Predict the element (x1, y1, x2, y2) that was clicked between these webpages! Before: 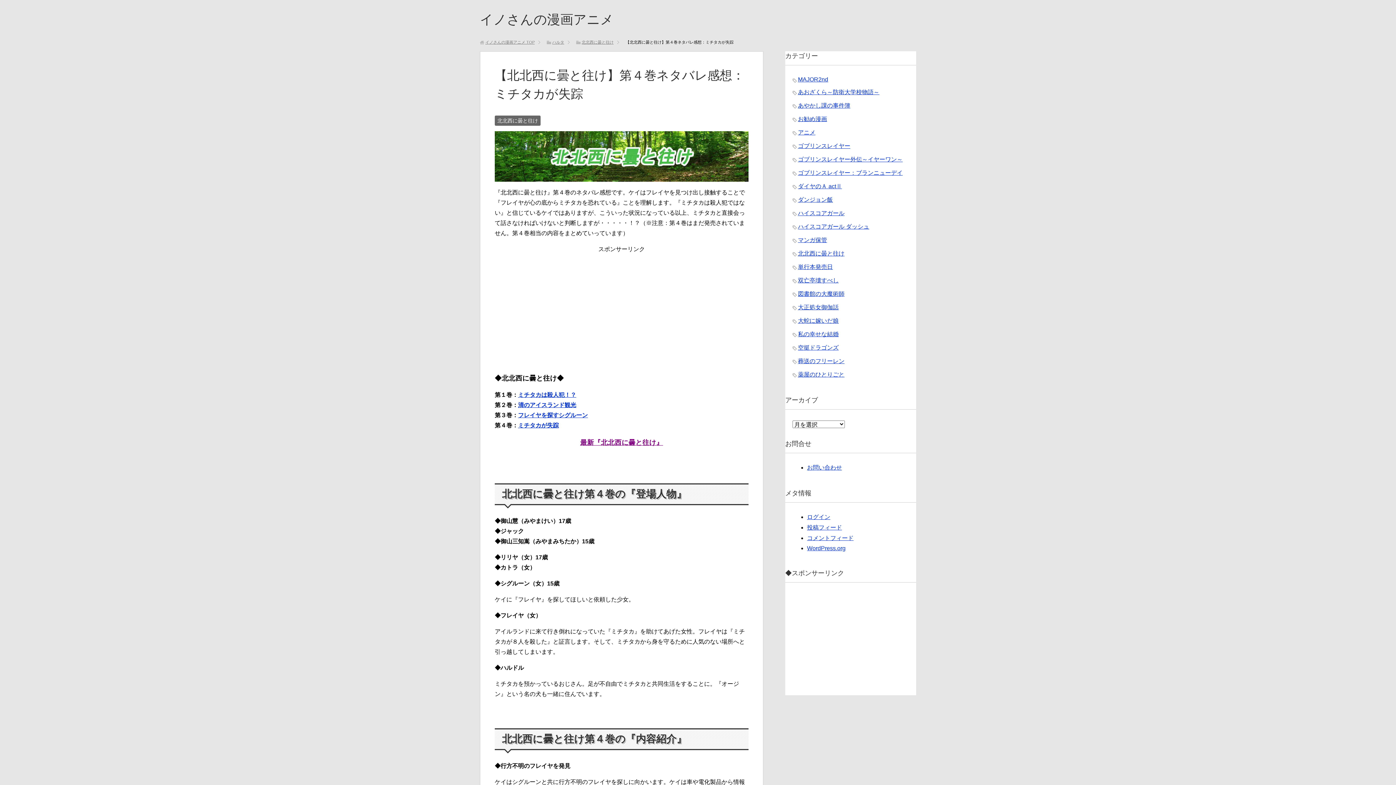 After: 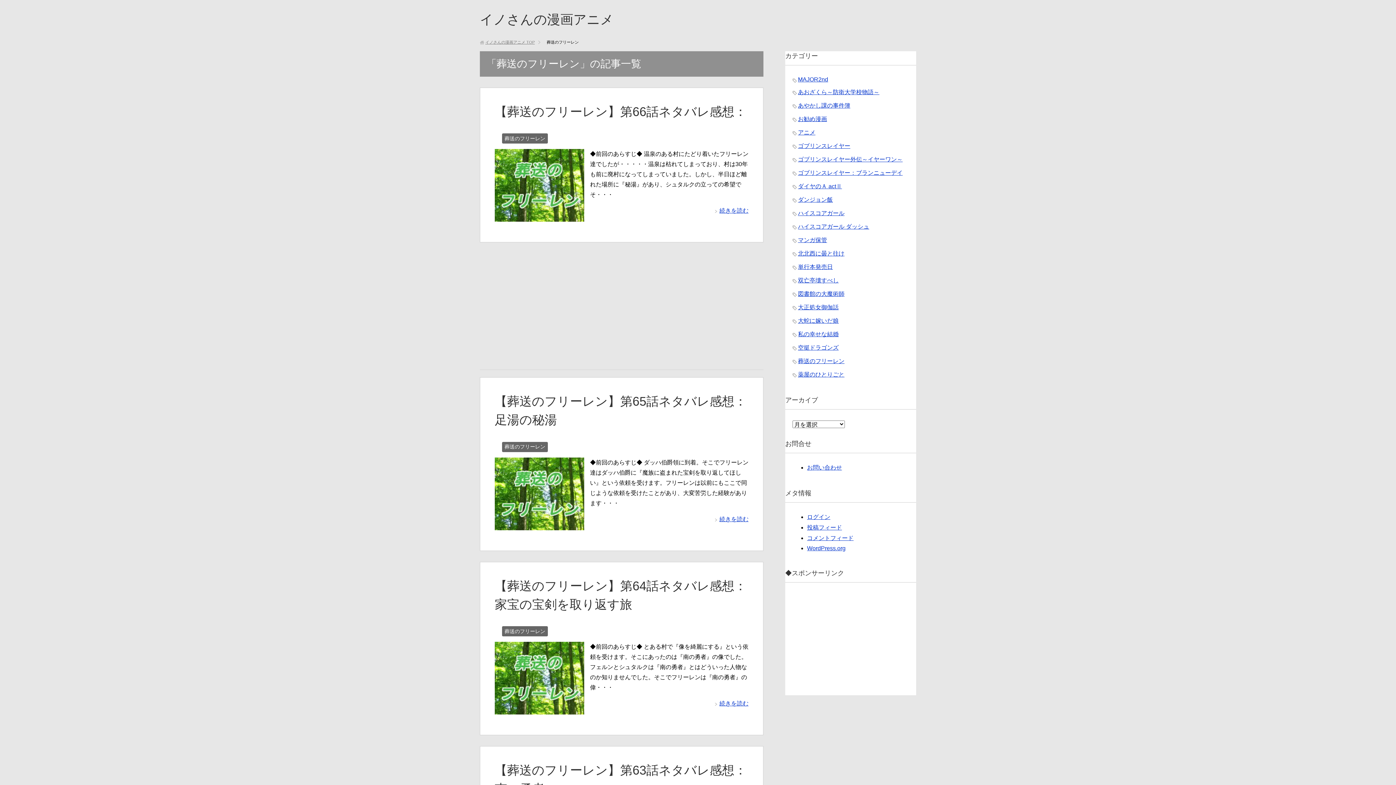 Action: bbox: (798, 358, 844, 364) label: 葬送のフリーレン